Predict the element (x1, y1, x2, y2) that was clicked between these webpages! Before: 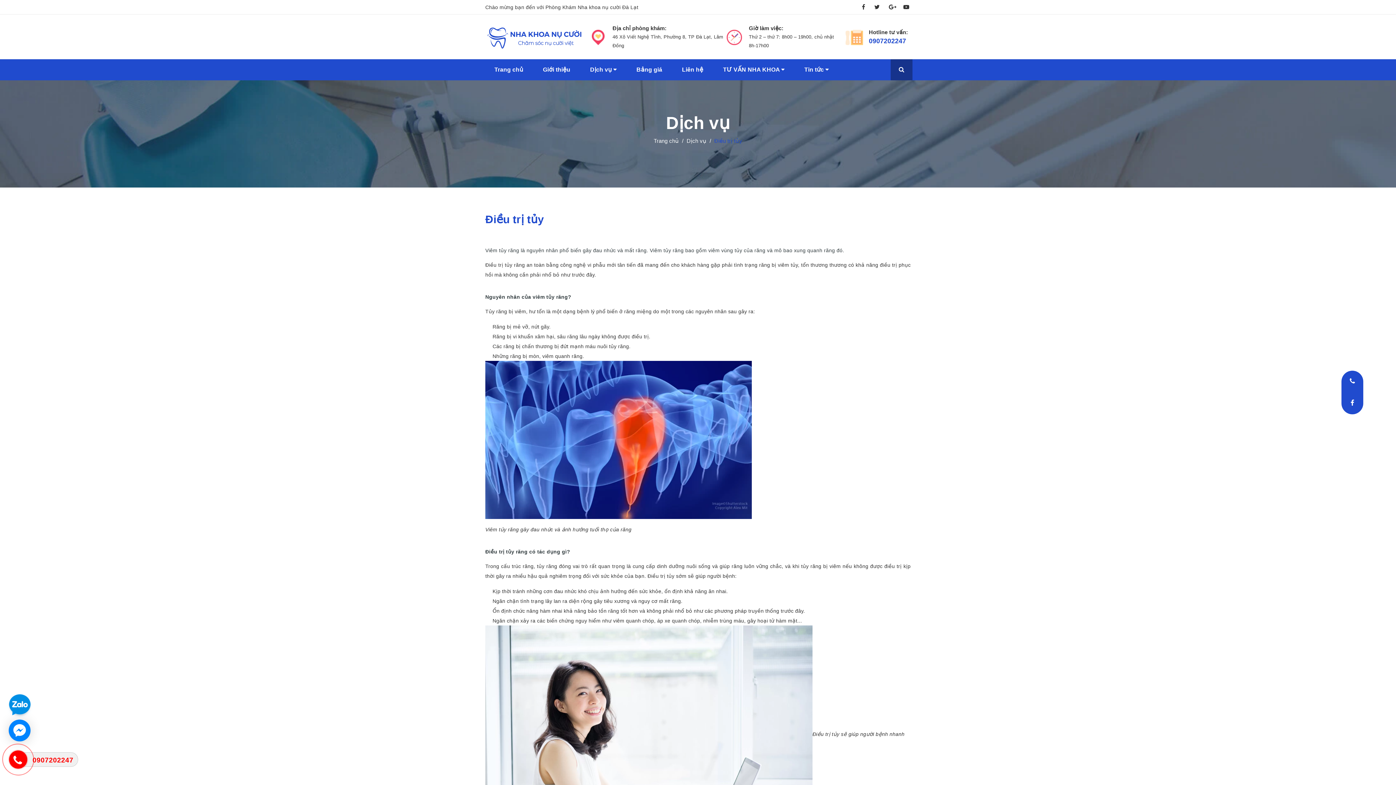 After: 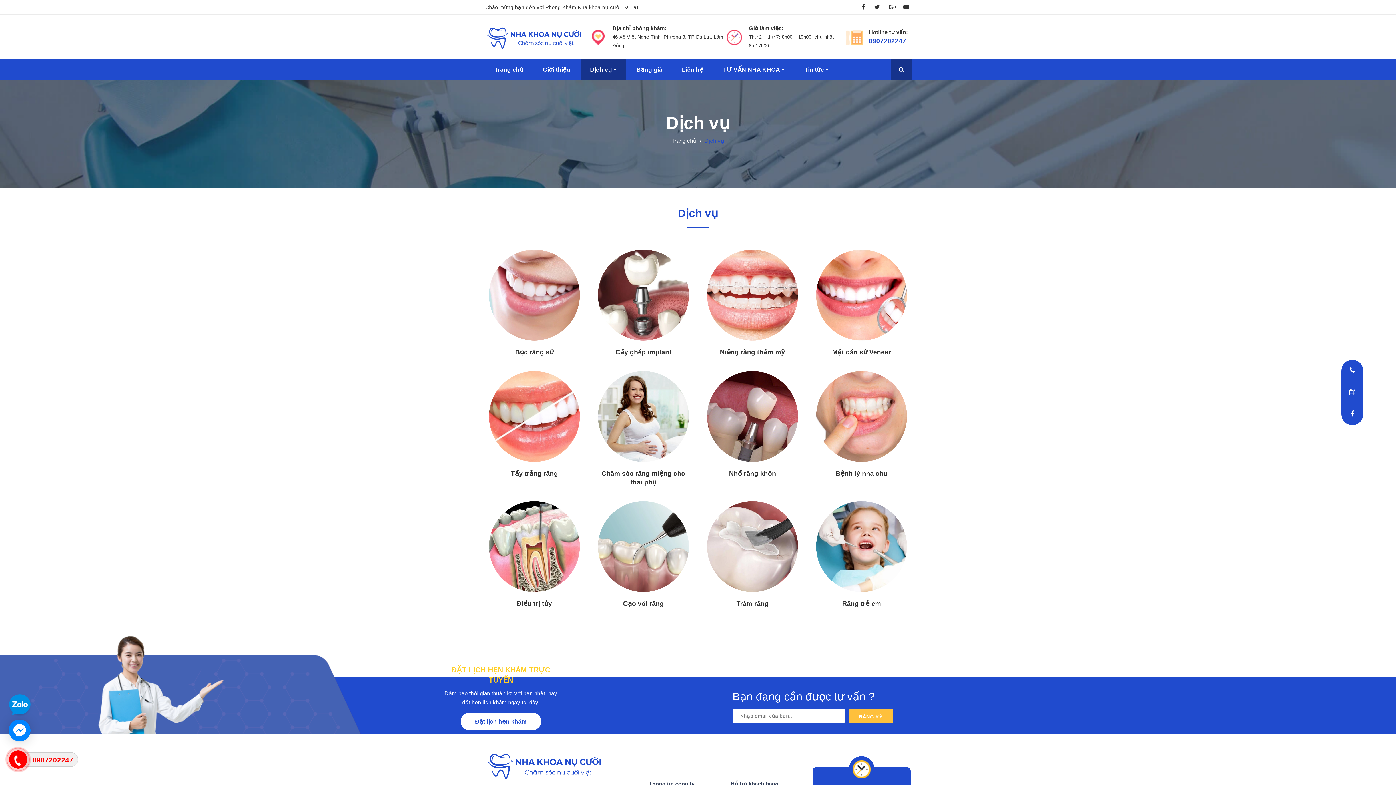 Action: bbox: (686, 137, 706, 144) label: Dịch vụ